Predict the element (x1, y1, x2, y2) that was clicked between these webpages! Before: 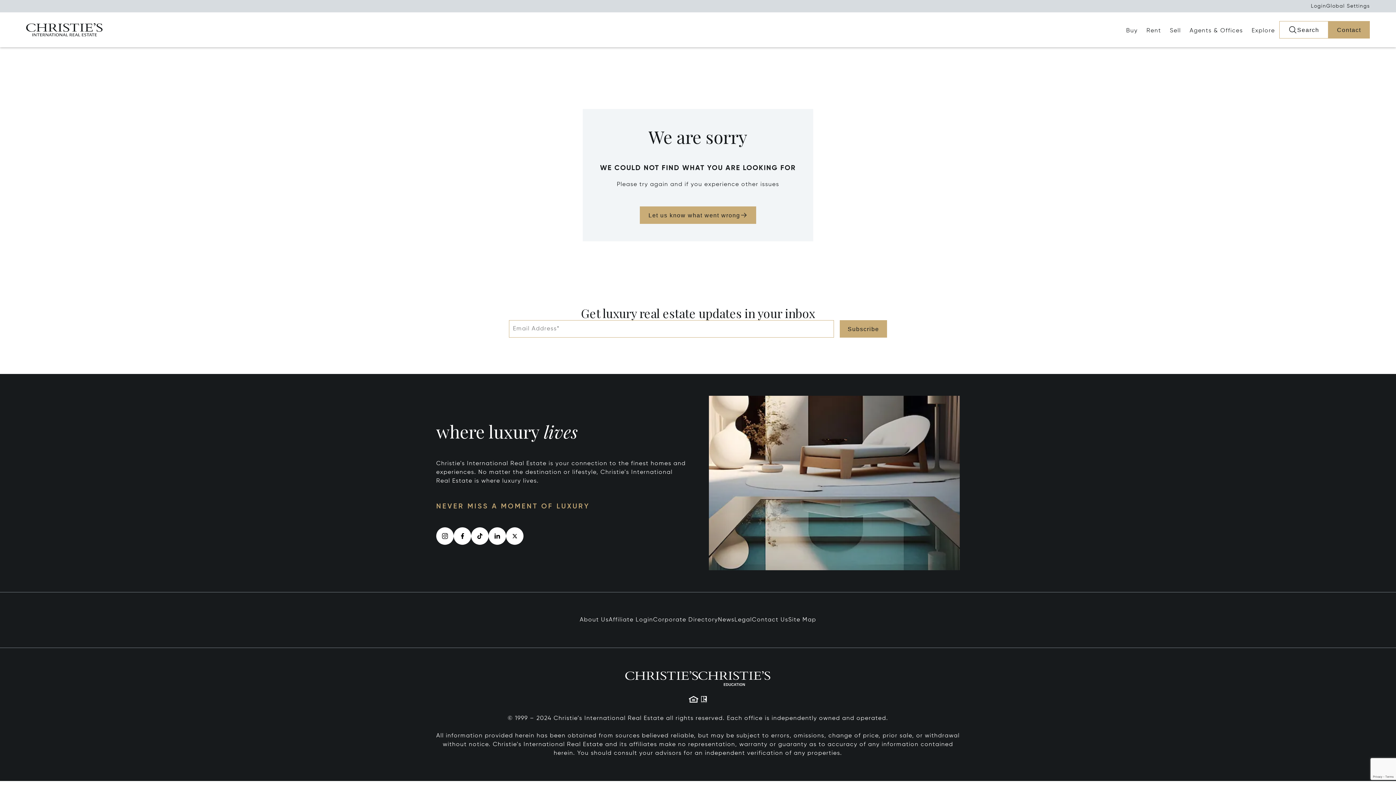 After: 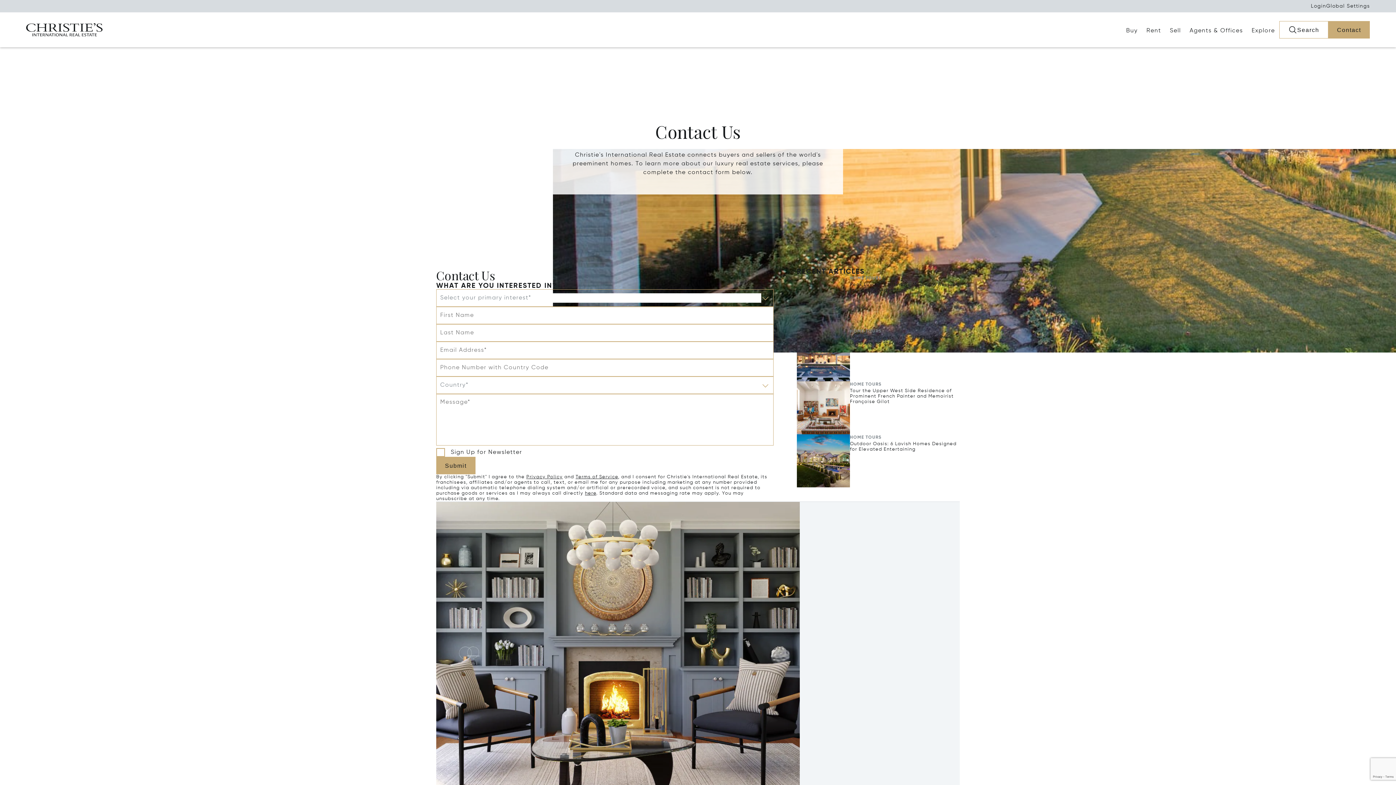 Action: label: Contact Us bbox: (752, 617, 788, 623)